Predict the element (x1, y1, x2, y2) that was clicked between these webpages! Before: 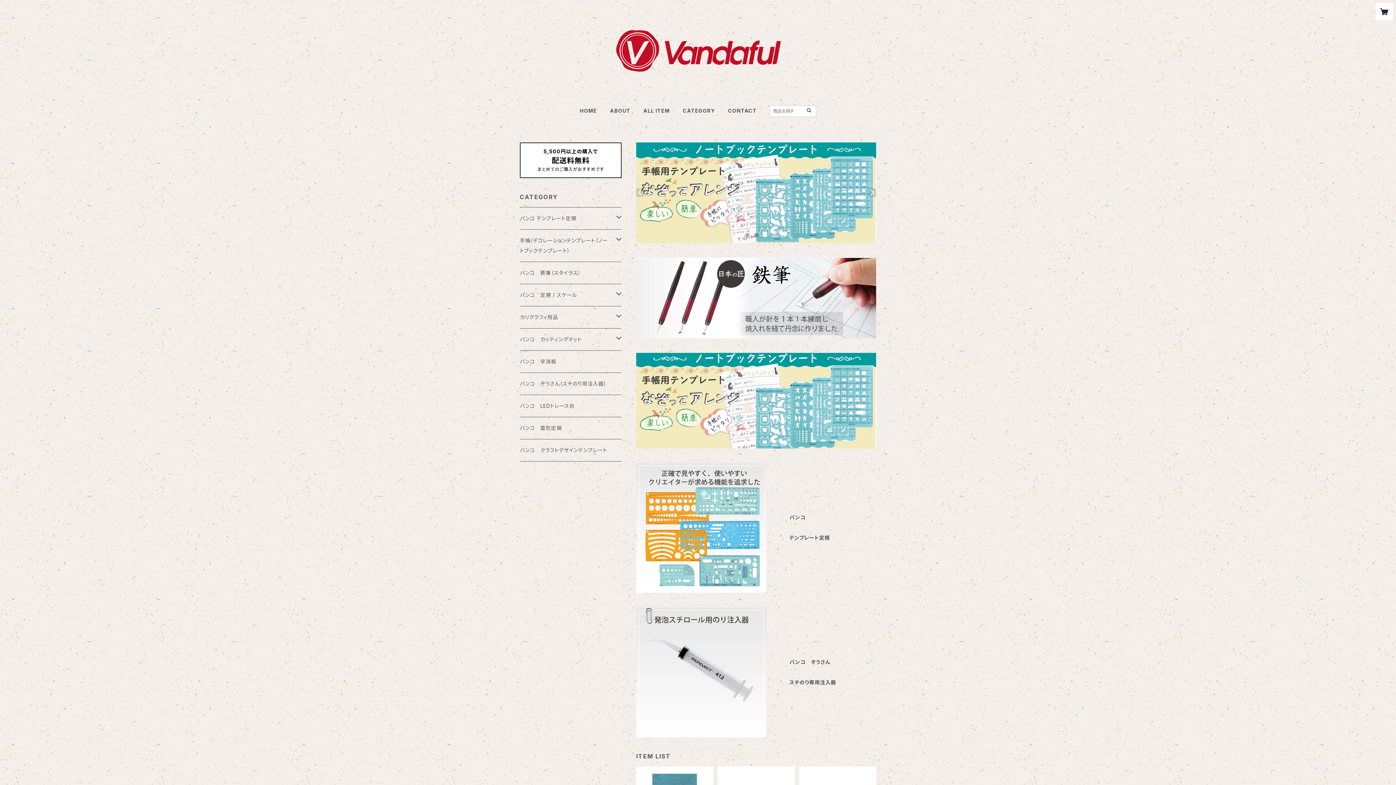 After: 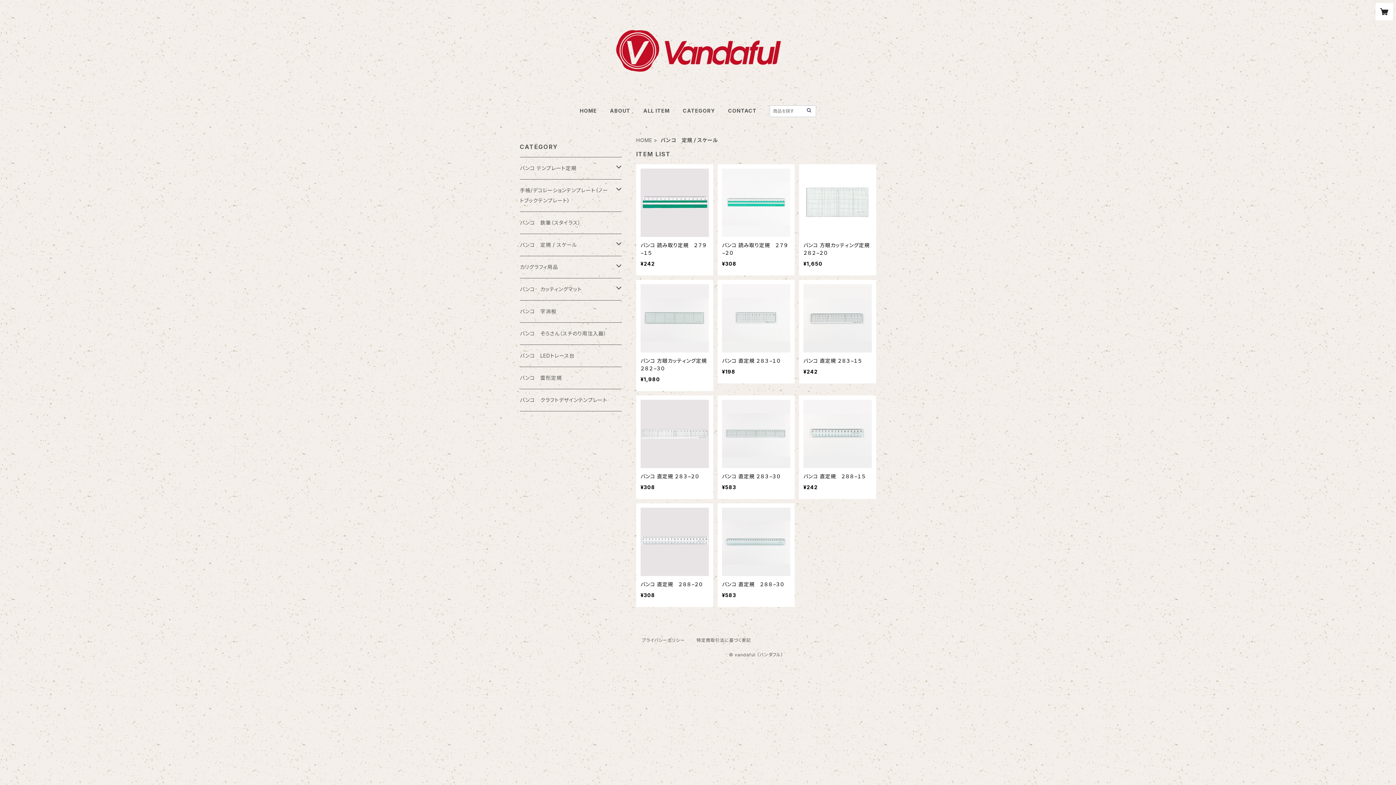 Action: label: バンコ　定規 / スケール bbox: (520, 284, 616, 306)